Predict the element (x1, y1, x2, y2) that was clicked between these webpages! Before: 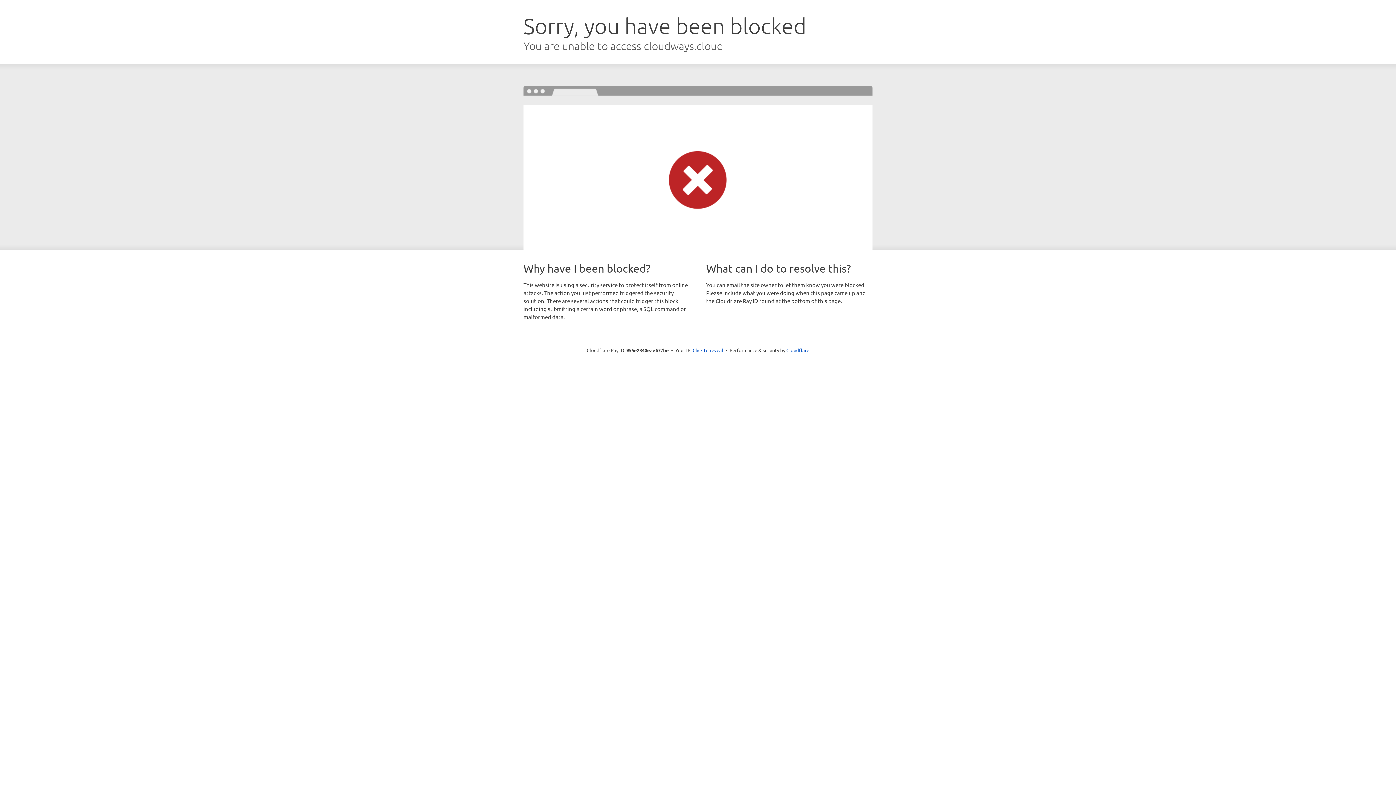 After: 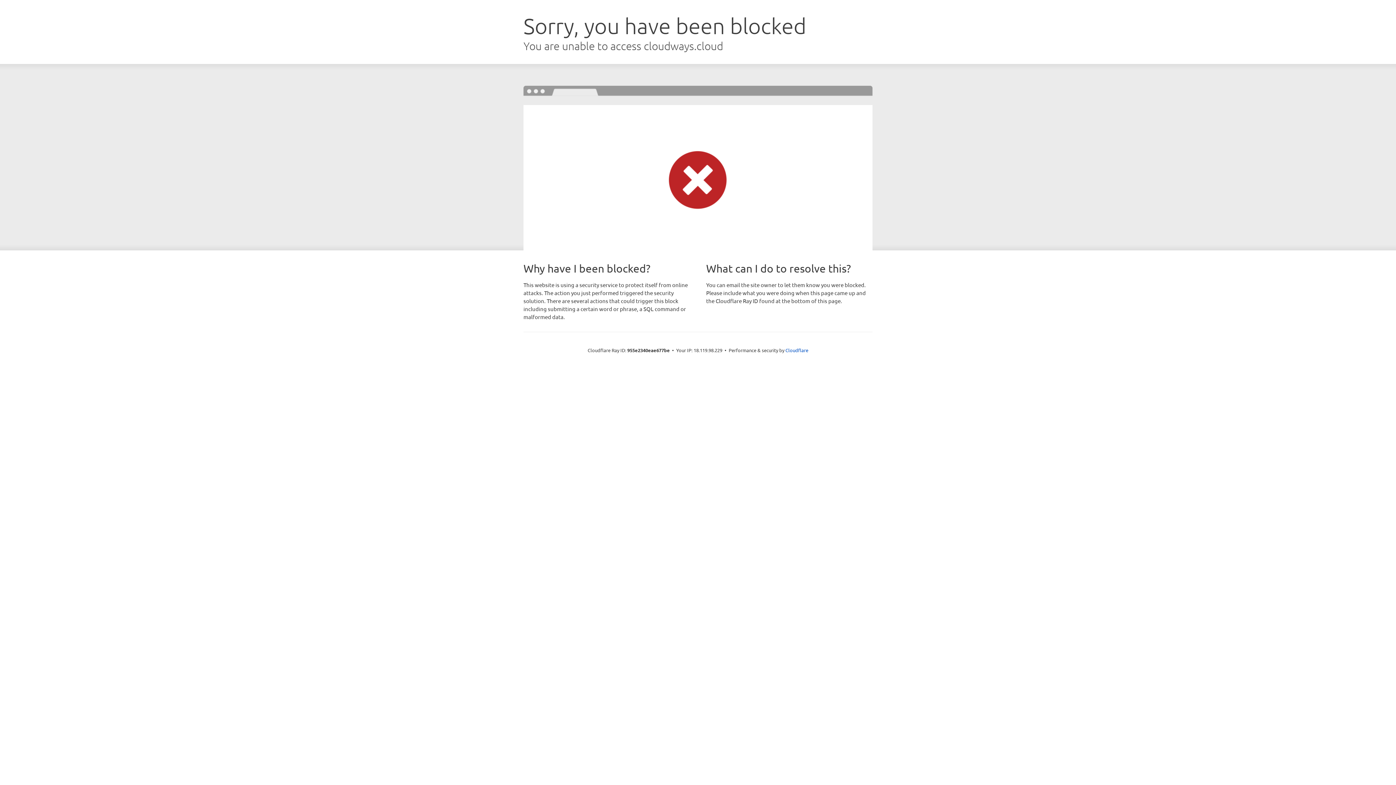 Action: label: Click to reveal bbox: (692, 346, 723, 353)